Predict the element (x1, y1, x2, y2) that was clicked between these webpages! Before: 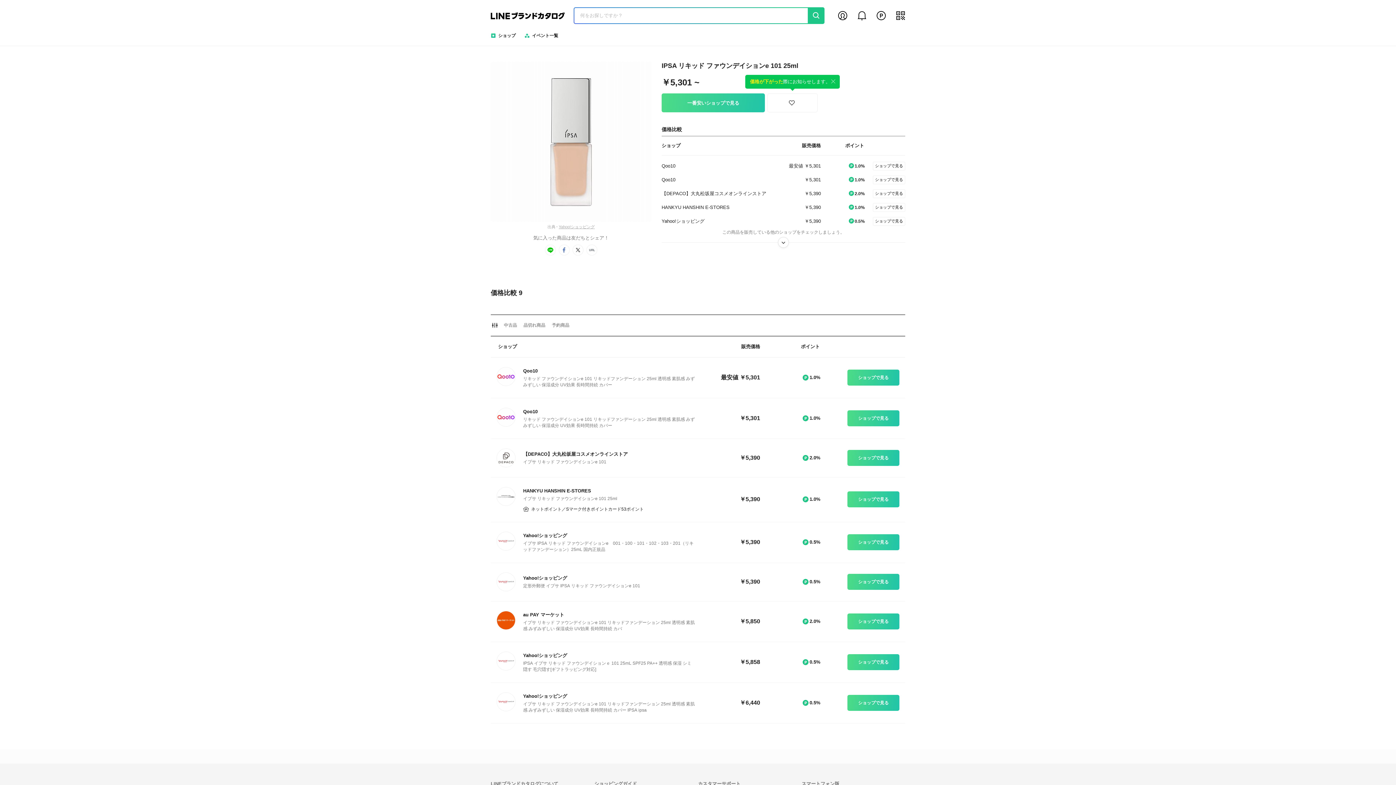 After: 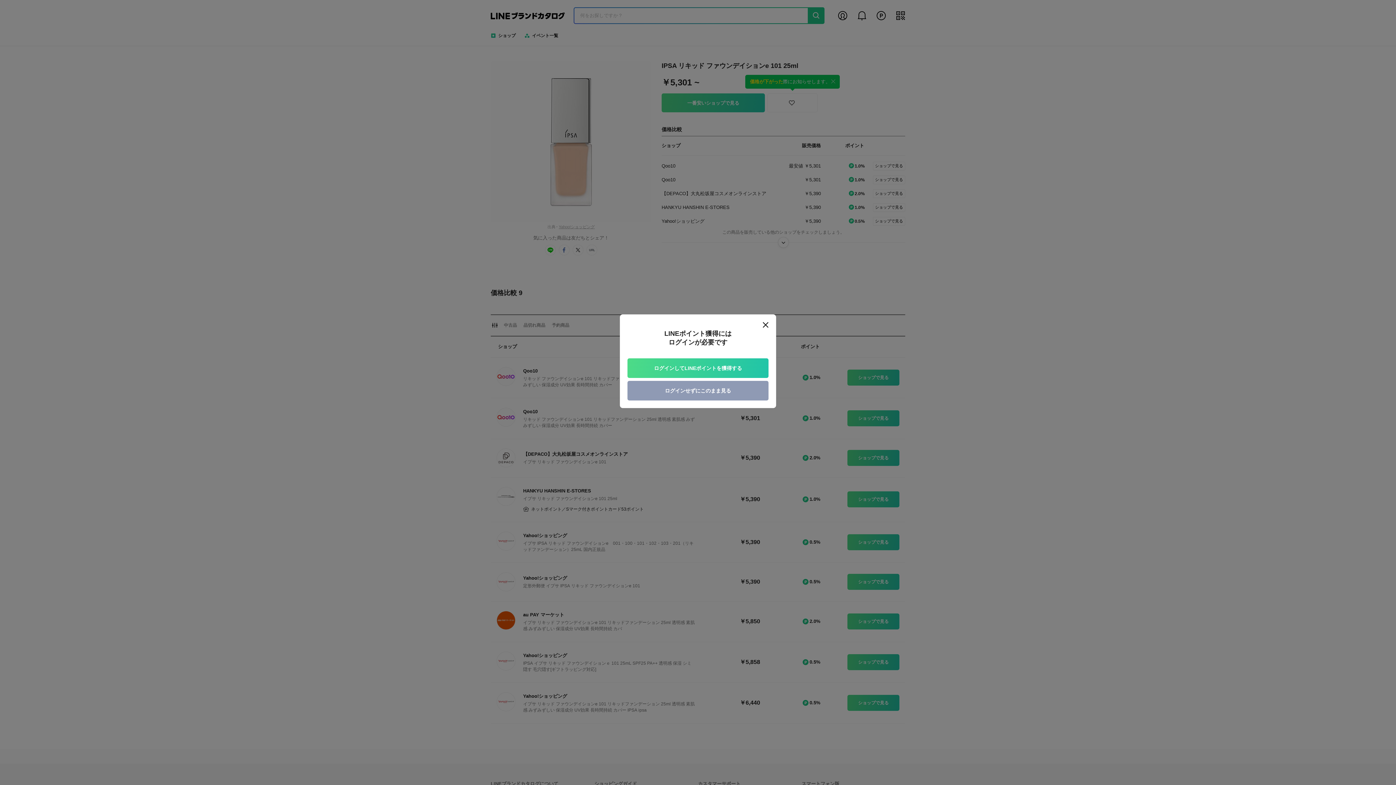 Action: bbox: (873, 203, 905, 212) label: ショップで見る